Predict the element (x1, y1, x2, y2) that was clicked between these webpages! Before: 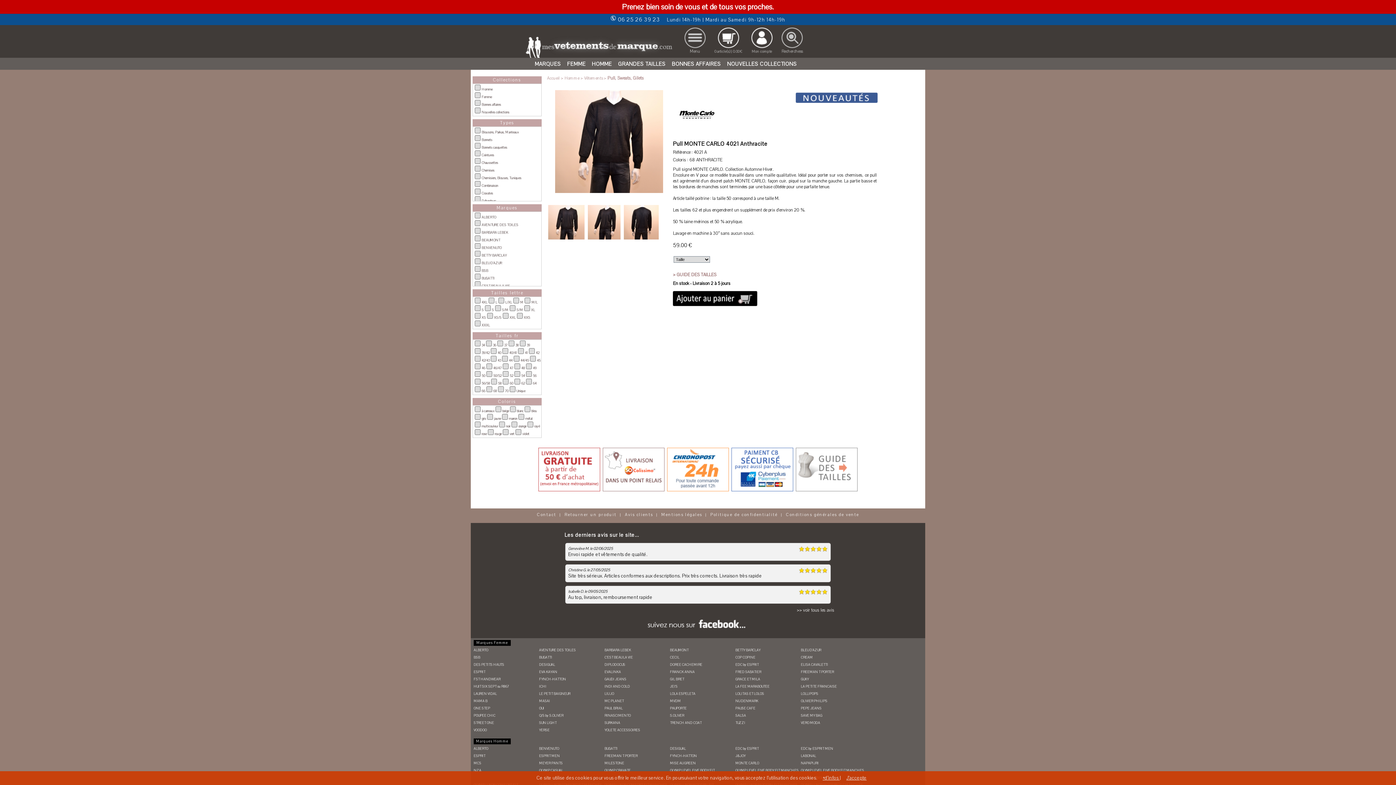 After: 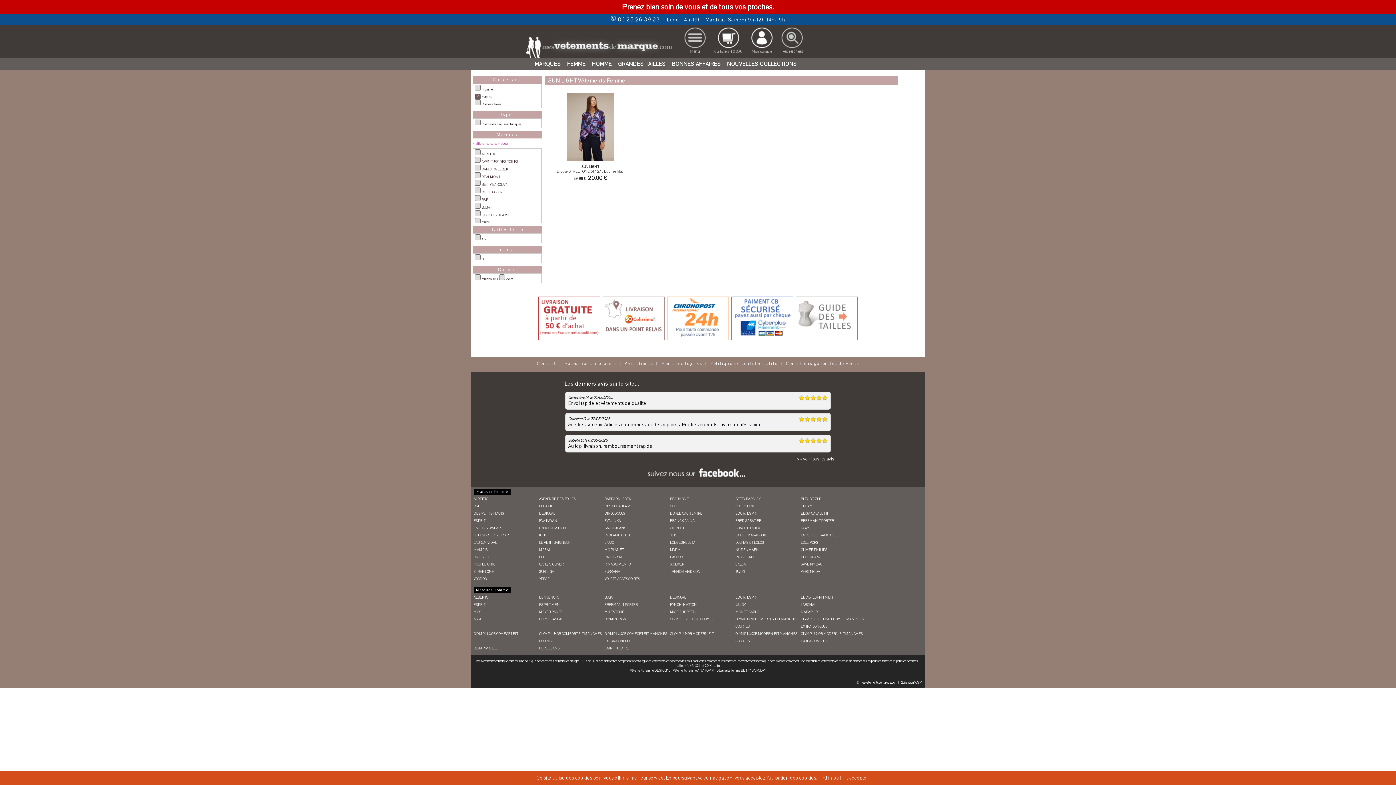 Action: label: SUN LIGHT bbox: (539, 720, 556, 725)